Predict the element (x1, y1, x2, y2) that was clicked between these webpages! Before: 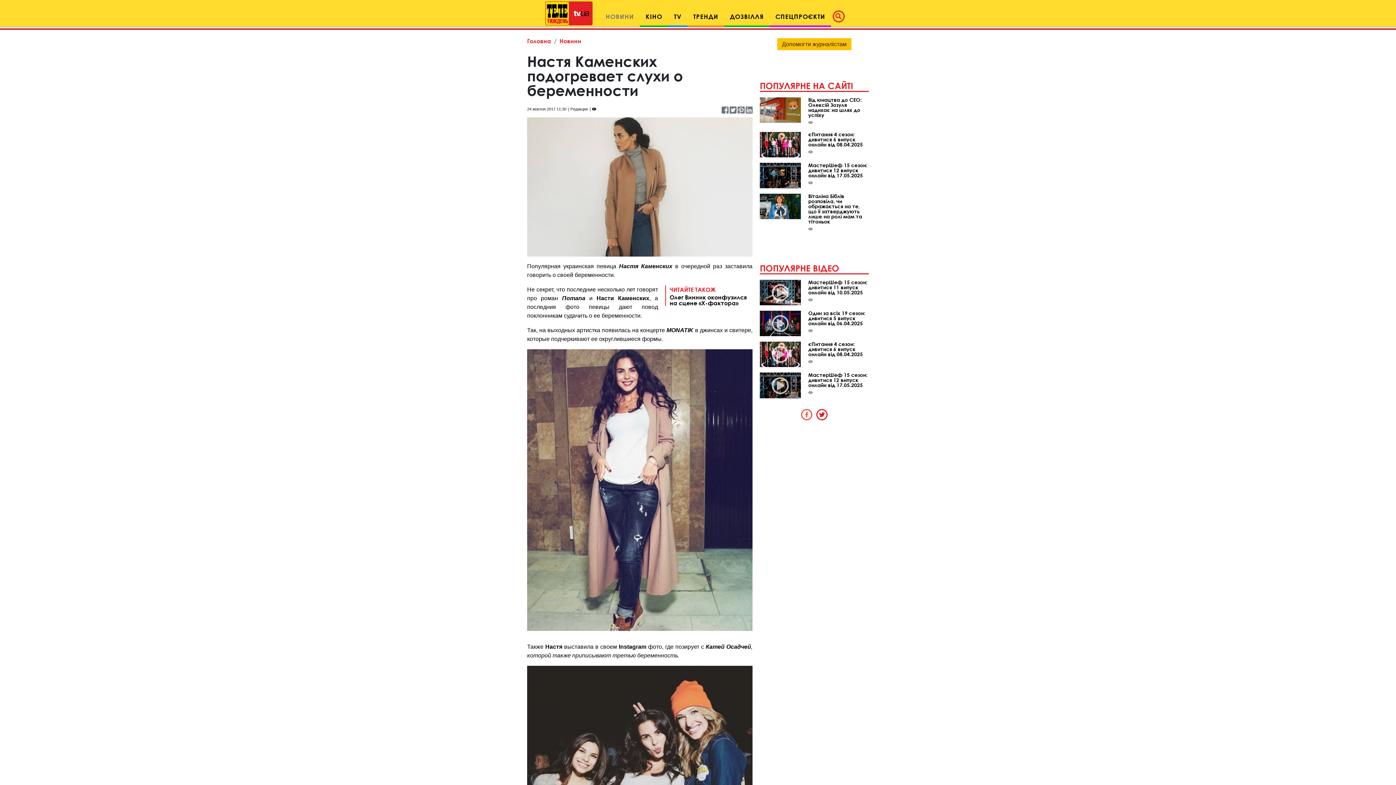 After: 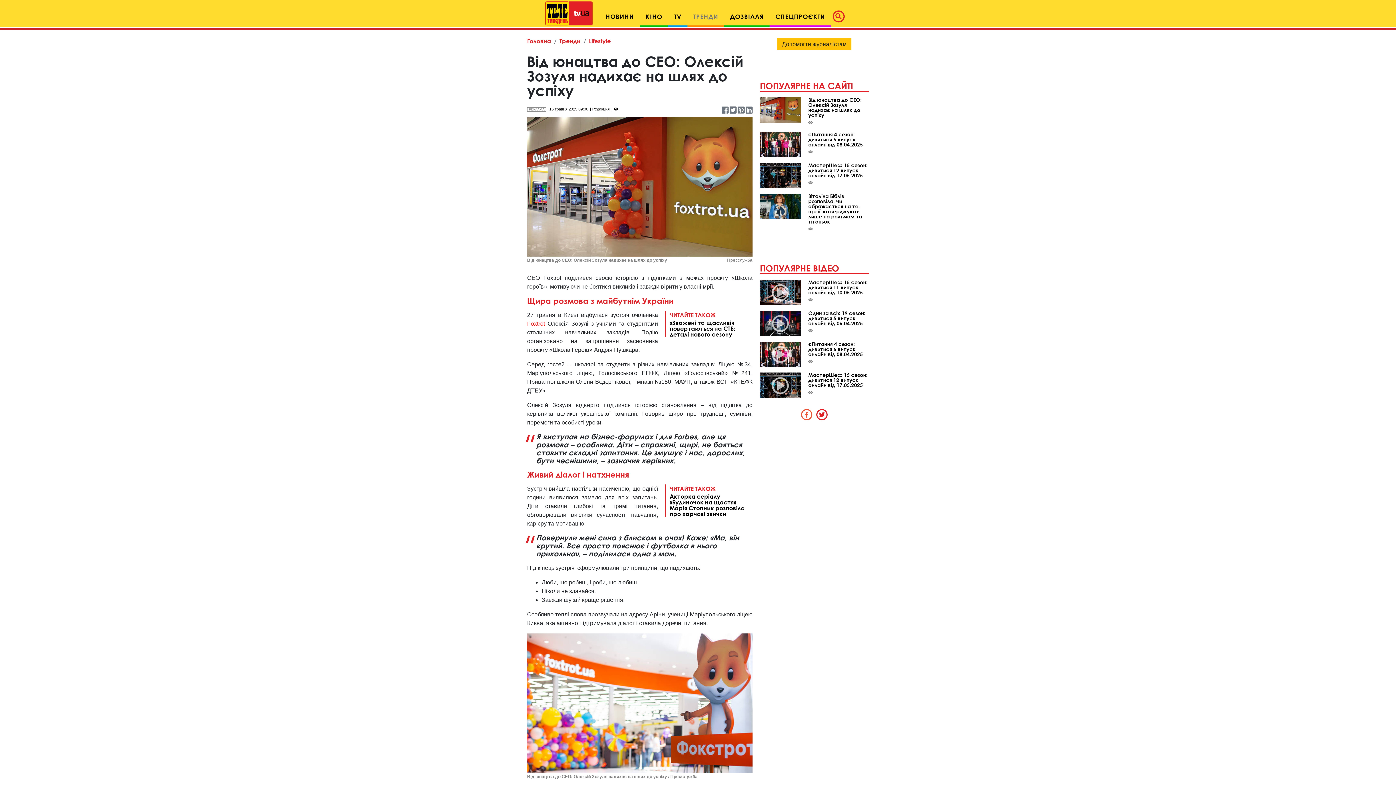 Action: bbox: (760, 106, 801, 112)